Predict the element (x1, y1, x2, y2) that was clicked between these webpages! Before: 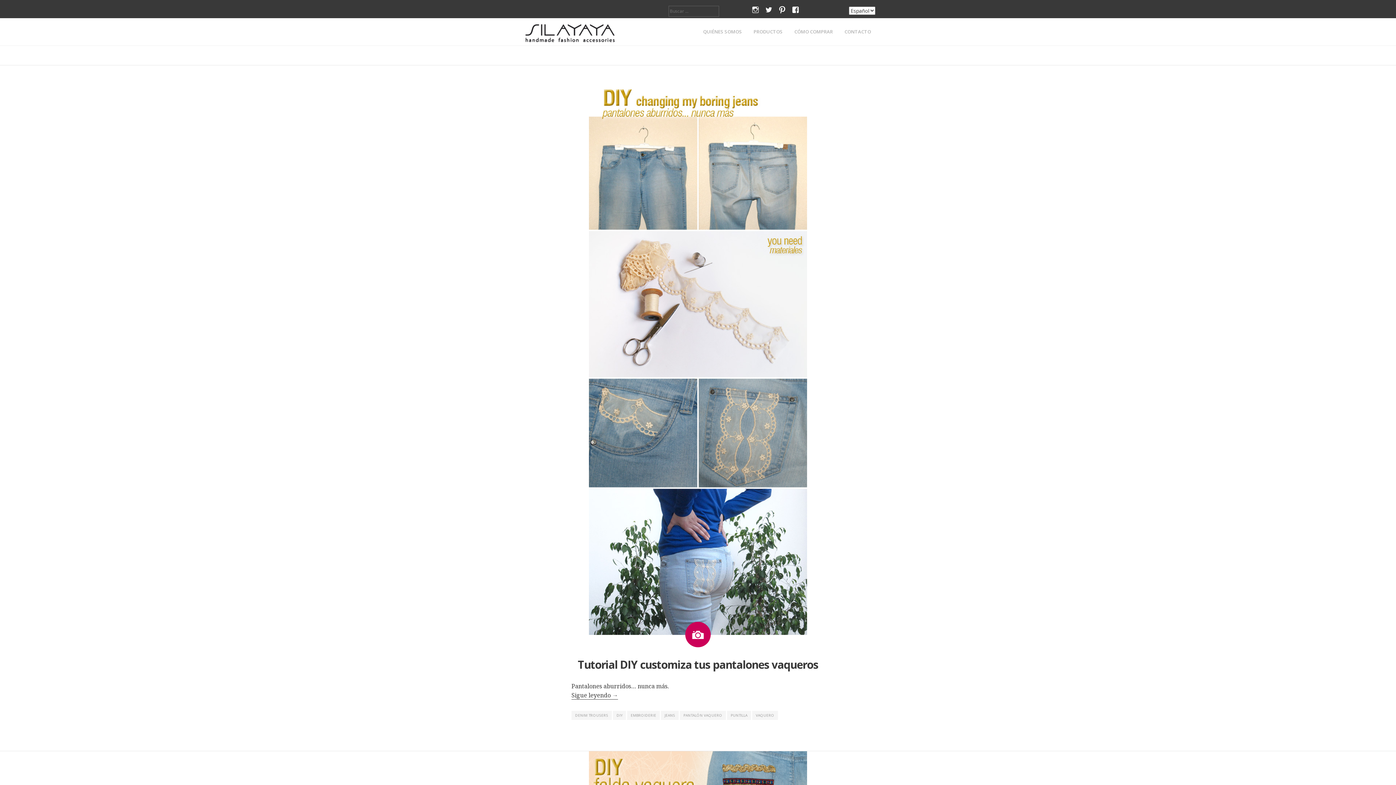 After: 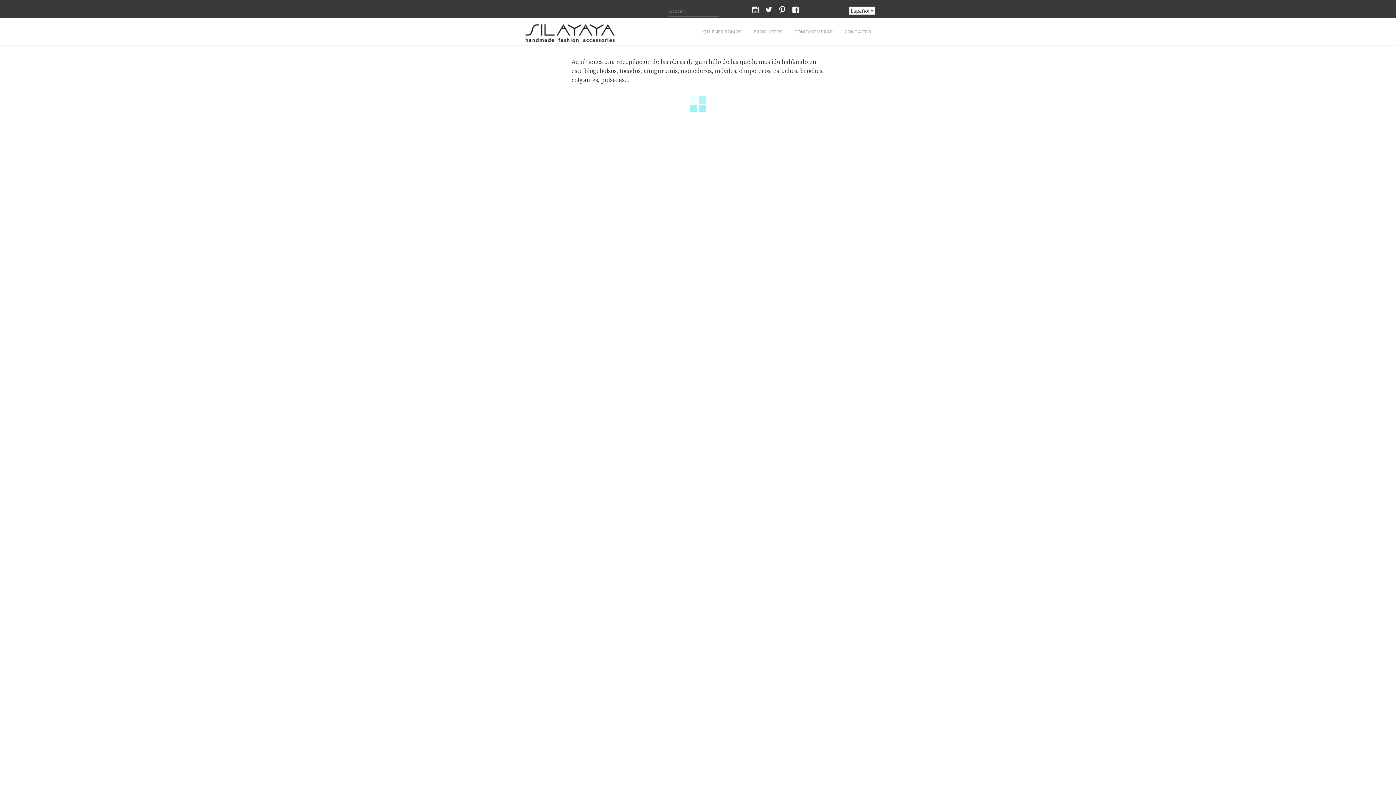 Action: bbox: (753, 29, 782, 34) label: PRODUCTOS